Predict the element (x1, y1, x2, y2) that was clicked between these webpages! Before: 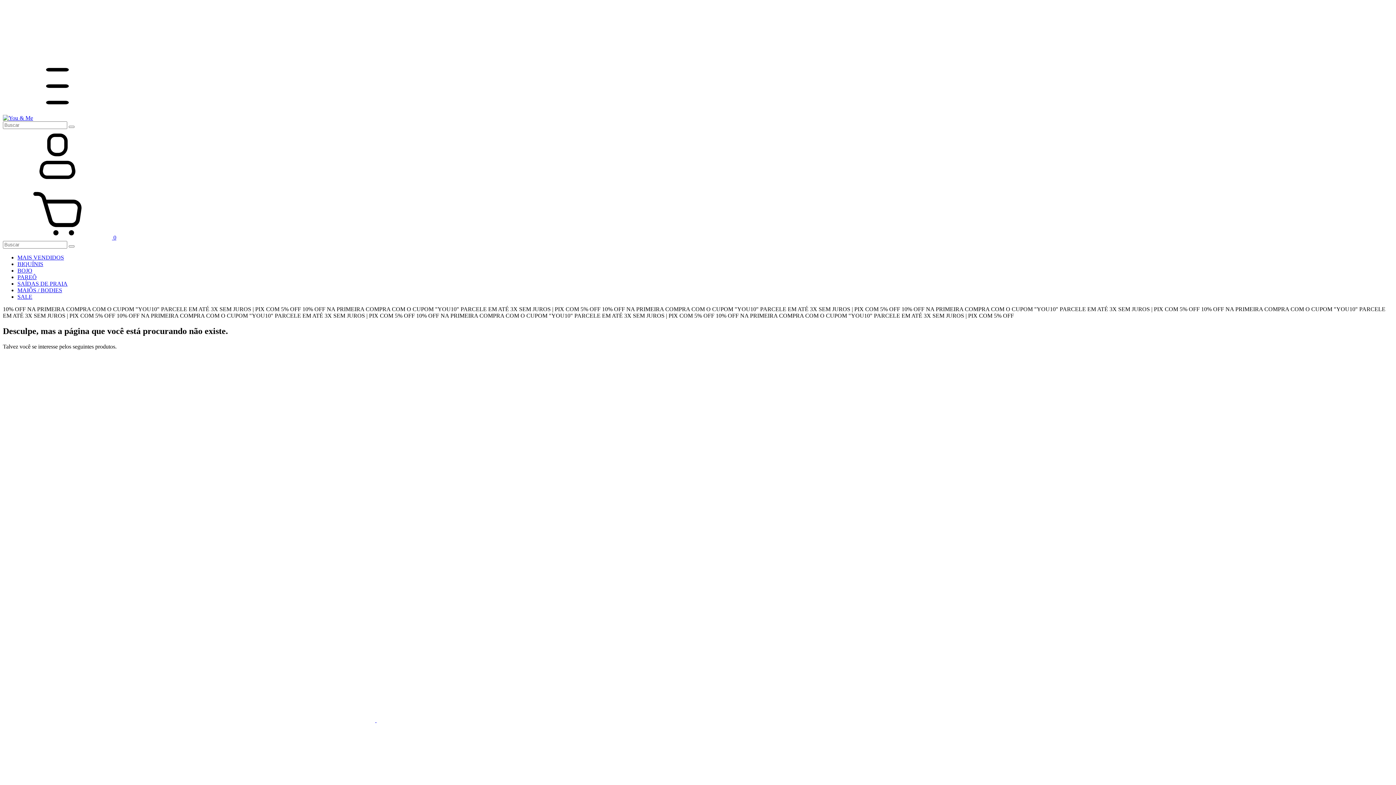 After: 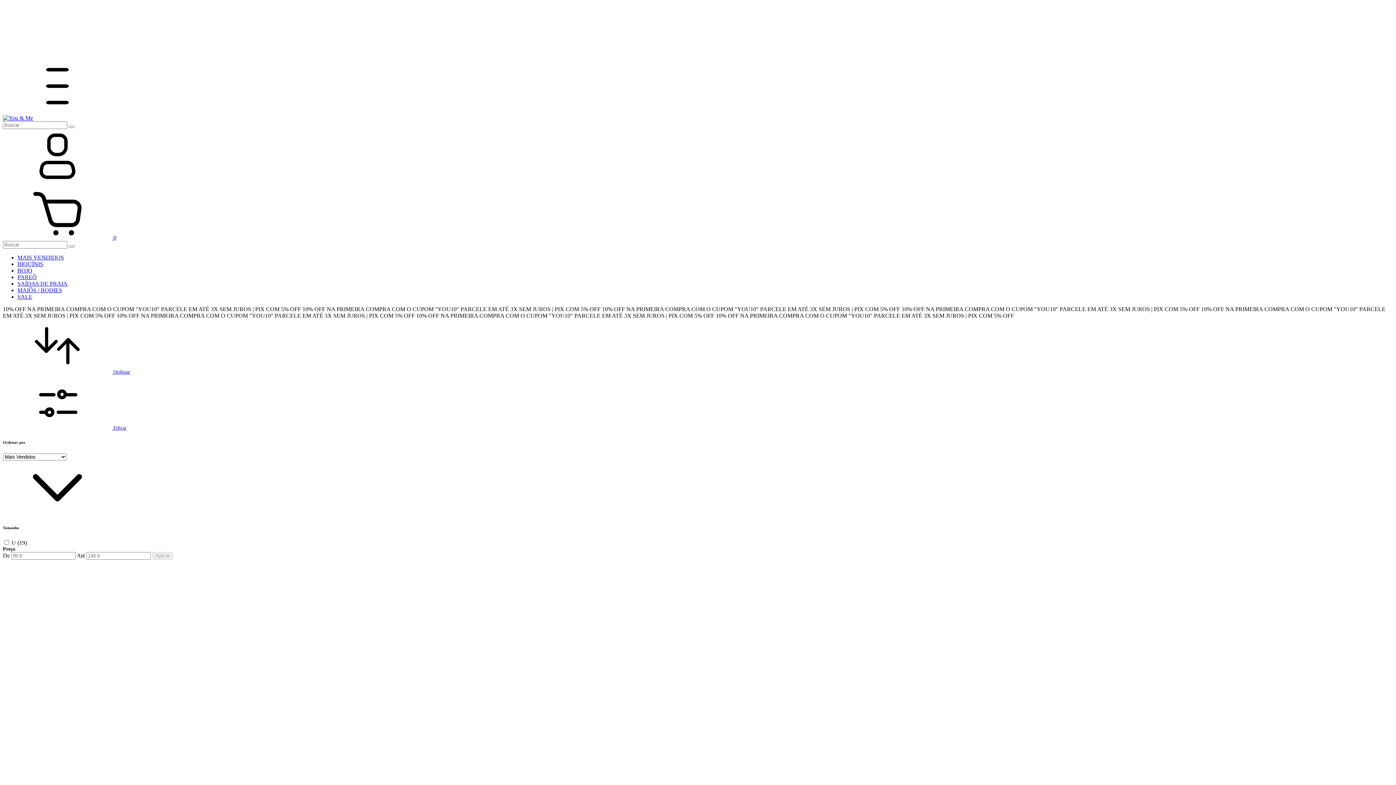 Action: label: PAREÔ bbox: (17, 274, 36, 280)